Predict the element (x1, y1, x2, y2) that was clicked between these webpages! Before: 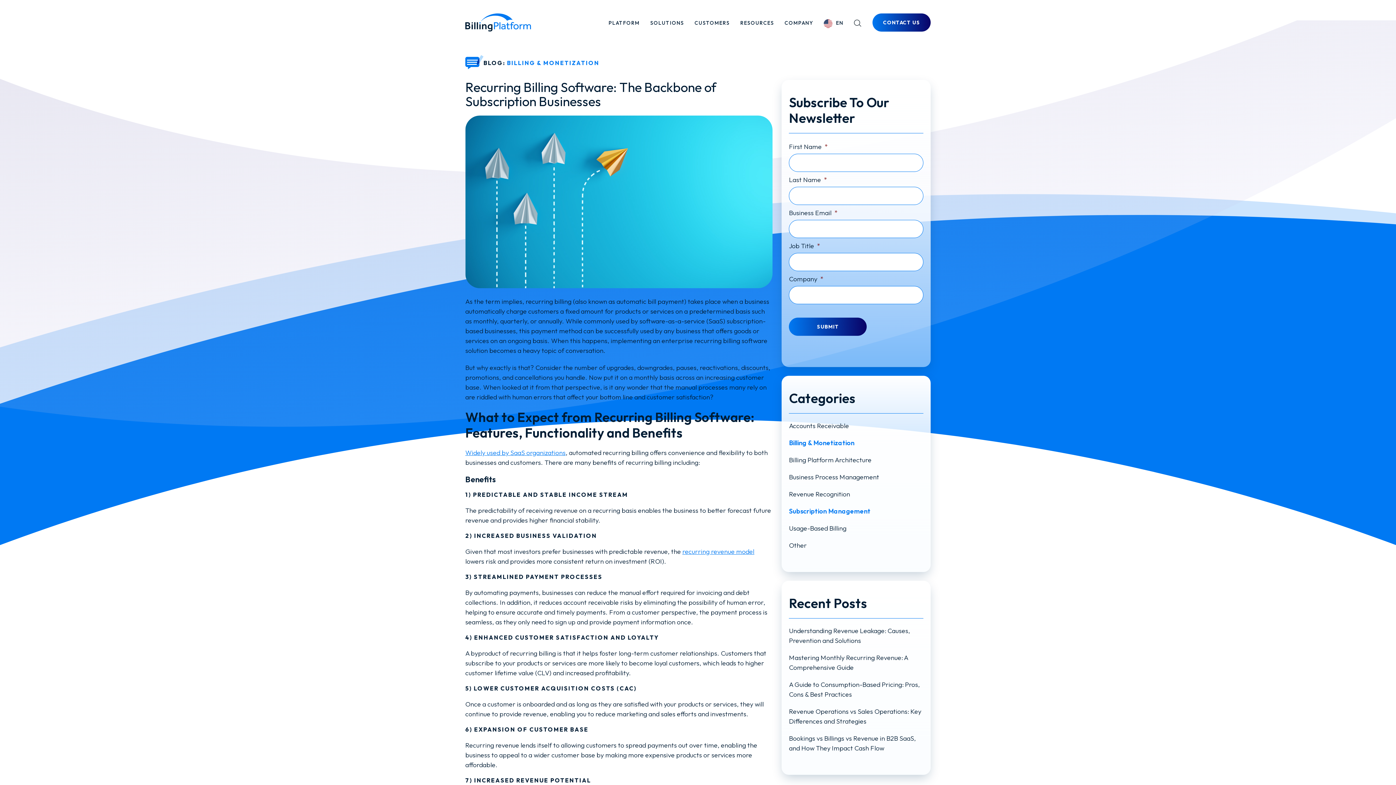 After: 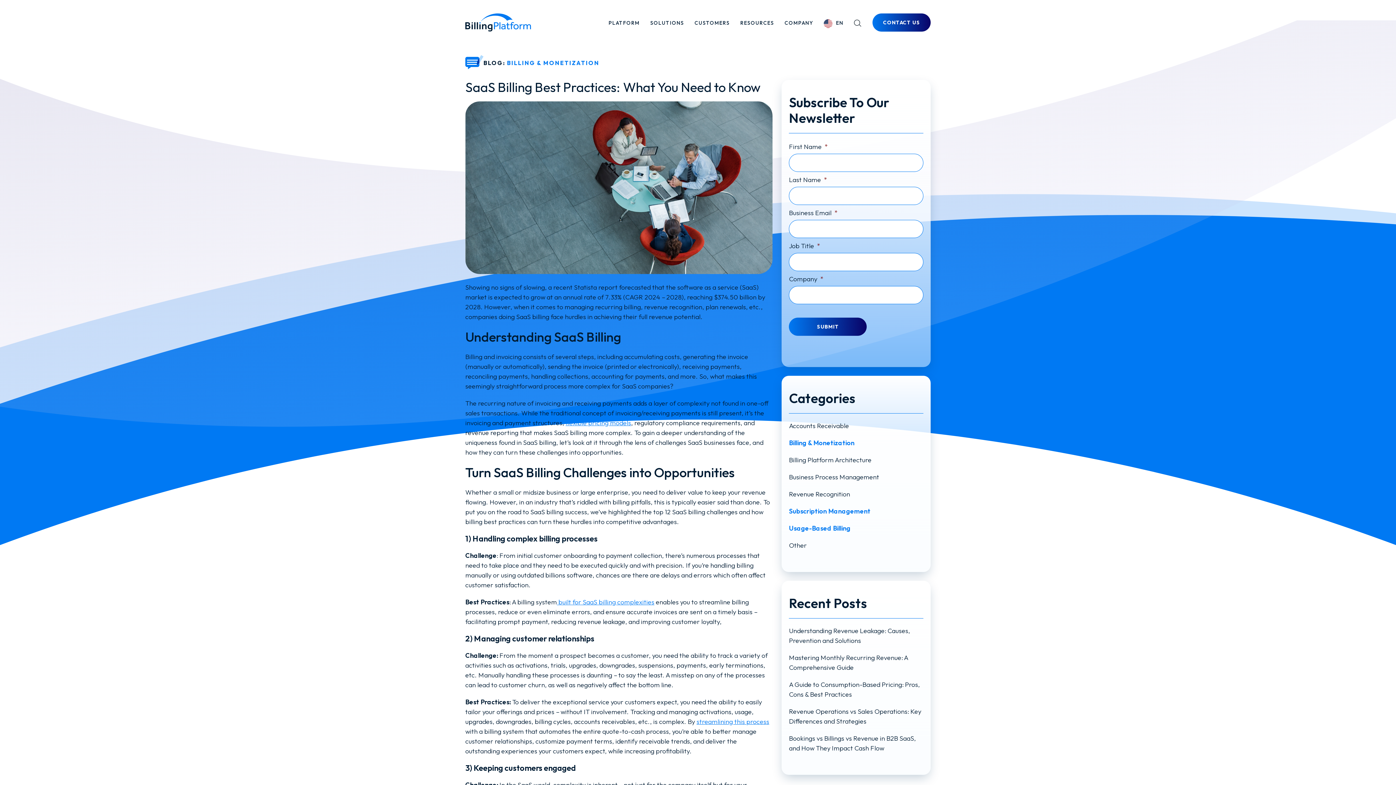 Action: bbox: (465, 448, 565, 457) label: Widely used by SaaS organizations